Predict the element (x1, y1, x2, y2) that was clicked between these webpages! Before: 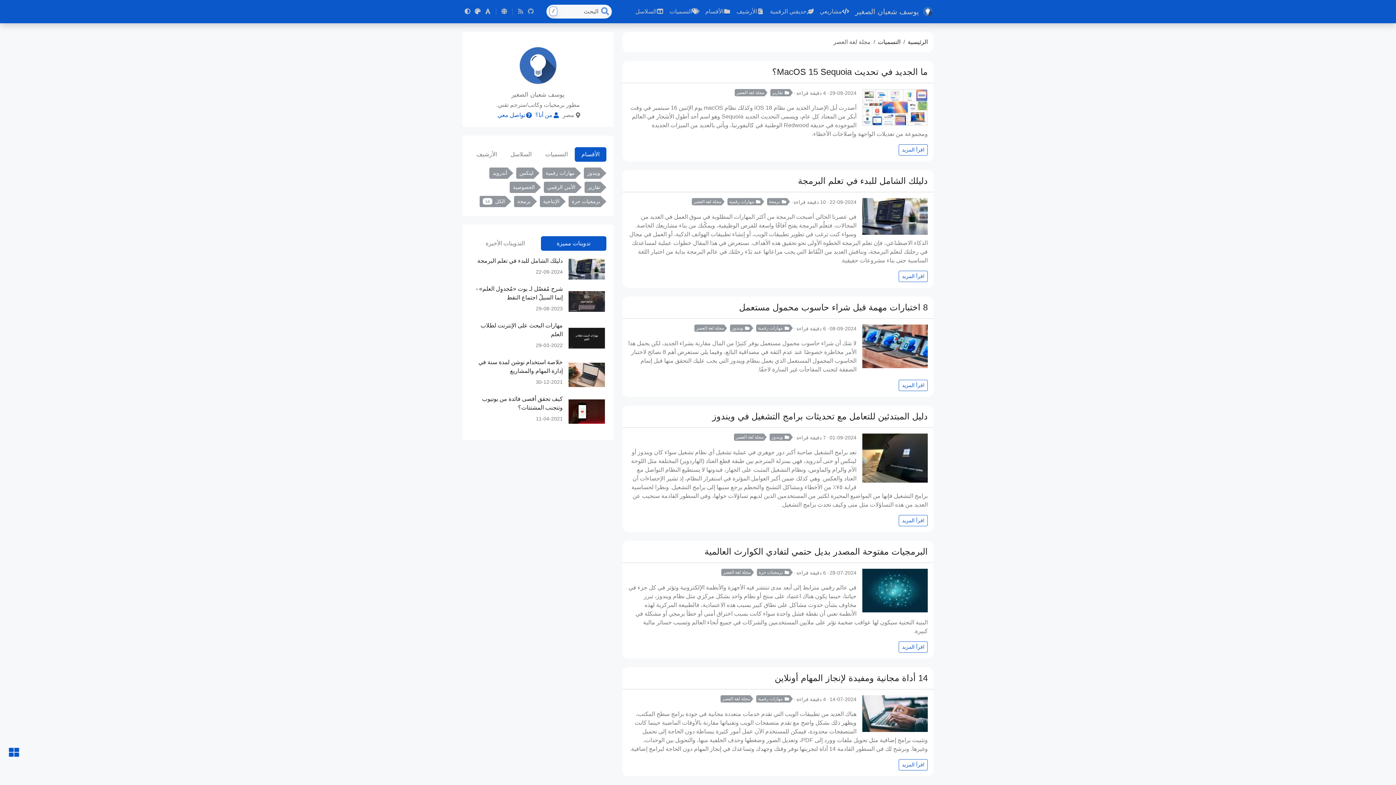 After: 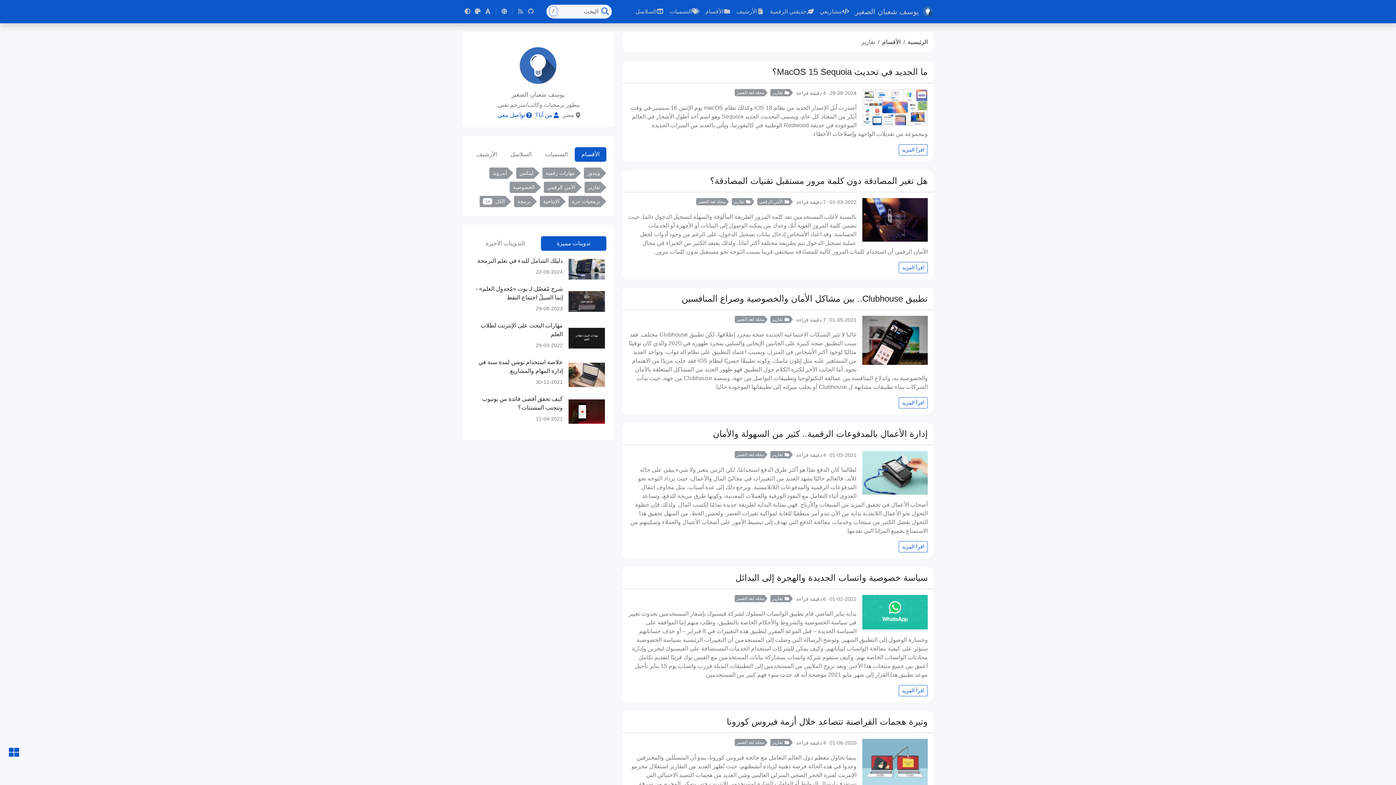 Action: bbox: (770, 89, 793, 96) label: تقارير